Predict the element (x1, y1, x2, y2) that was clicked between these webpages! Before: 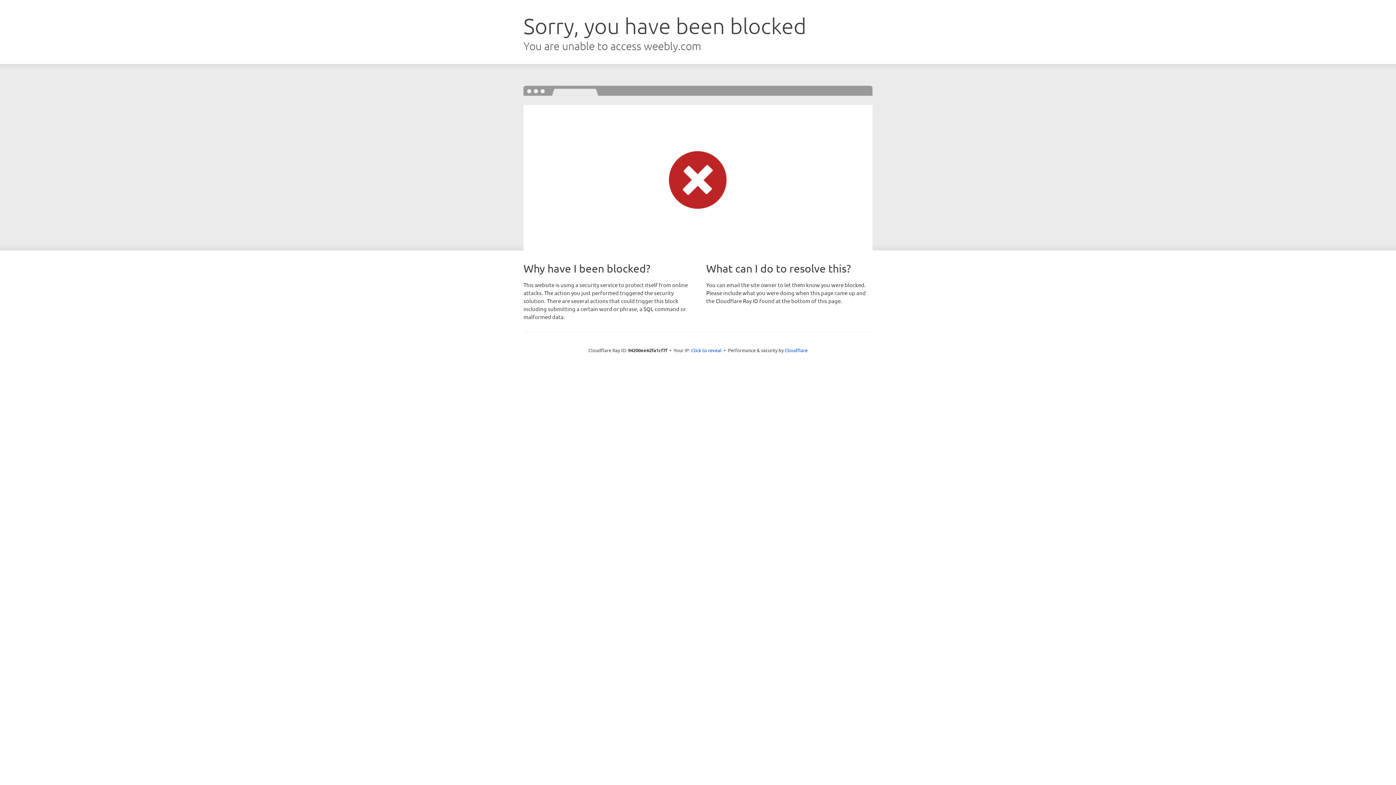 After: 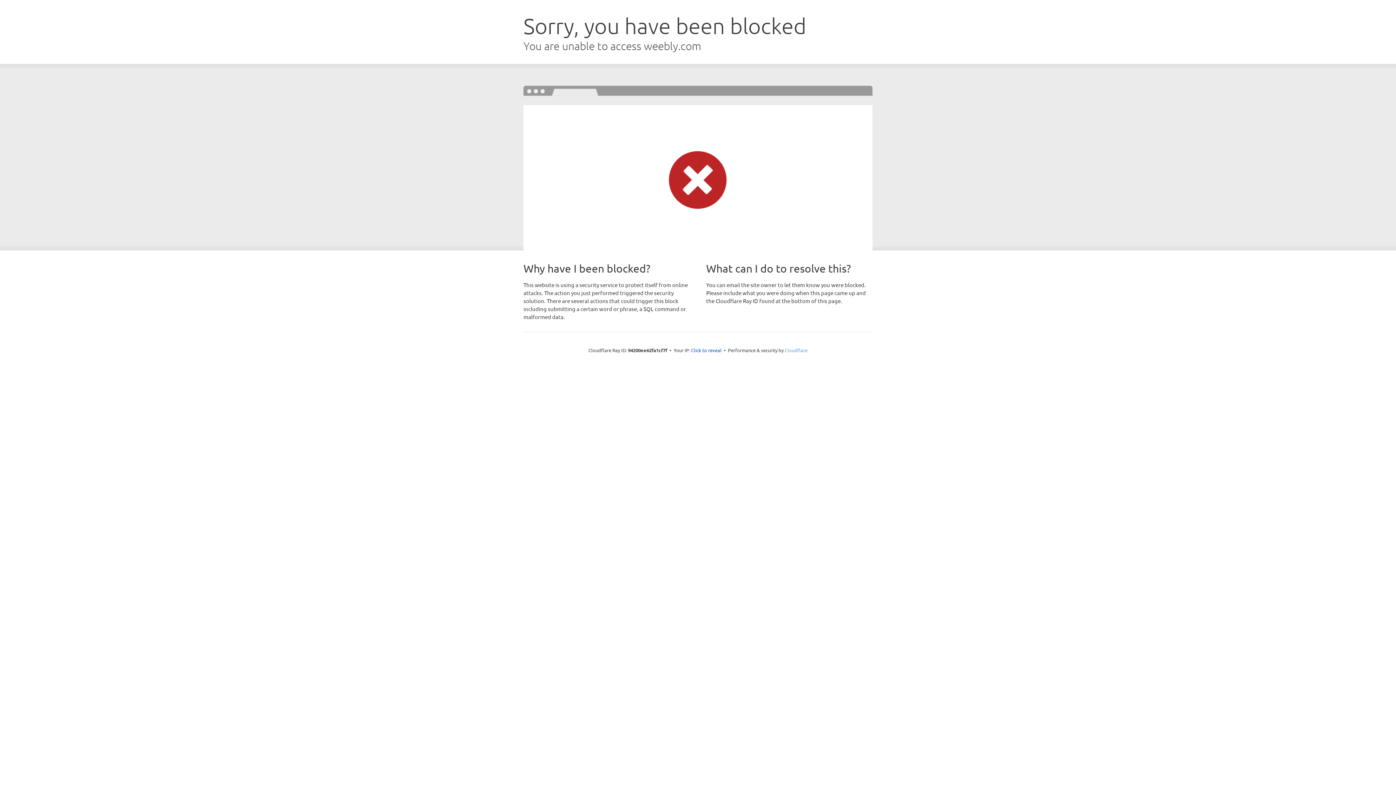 Action: bbox: (784, 347, 807, 353) label: Cloudflare